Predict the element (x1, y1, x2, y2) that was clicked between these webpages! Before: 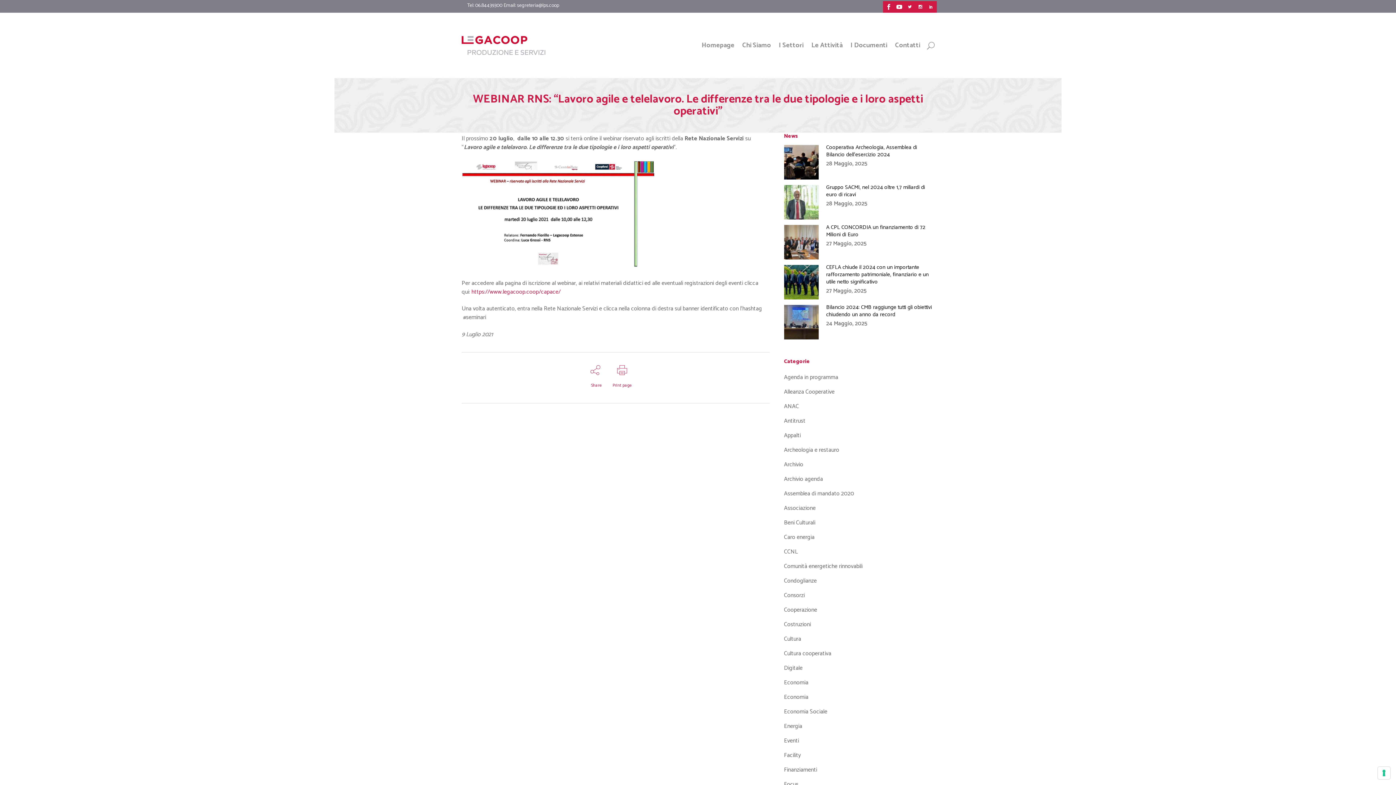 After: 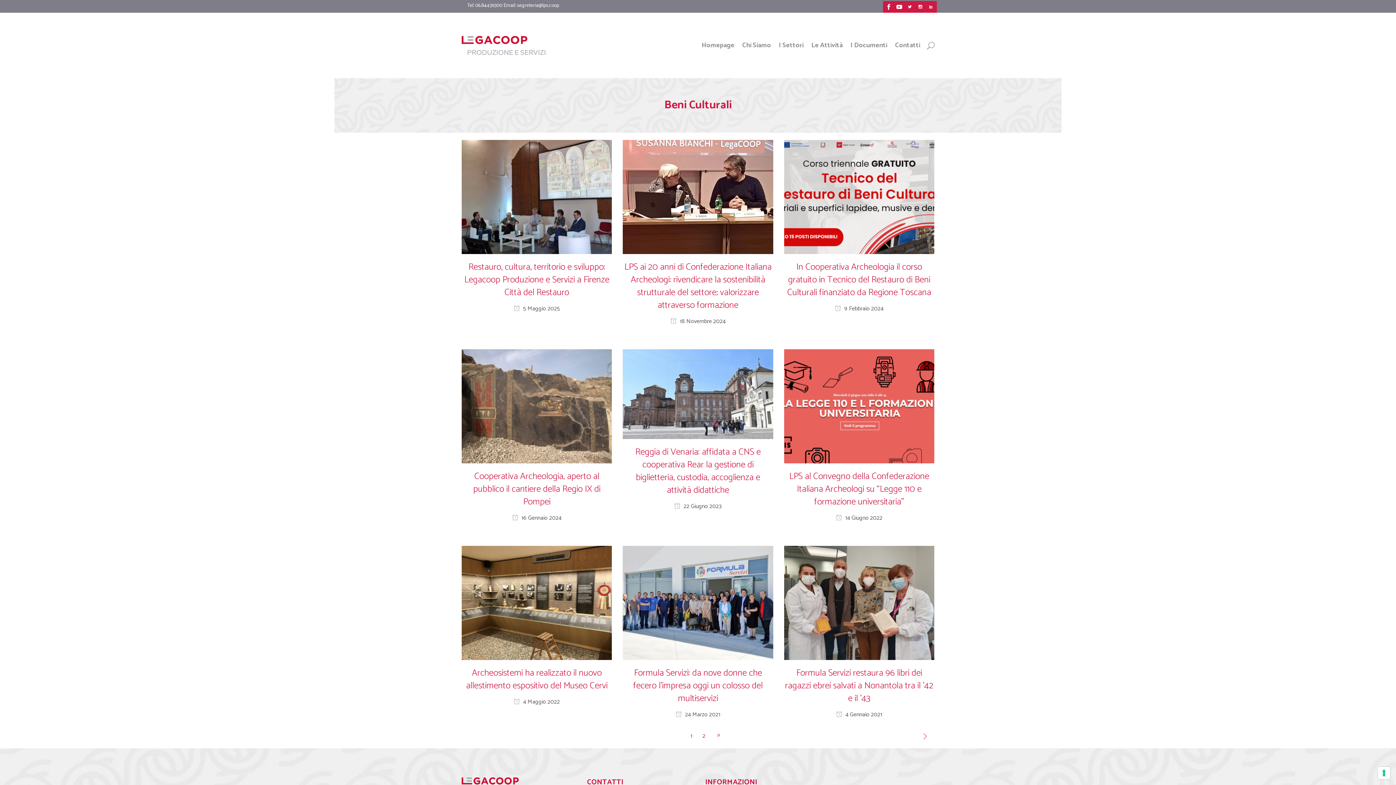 Action: label: Beni Culturali bbox: (784, 518, 815, 528)